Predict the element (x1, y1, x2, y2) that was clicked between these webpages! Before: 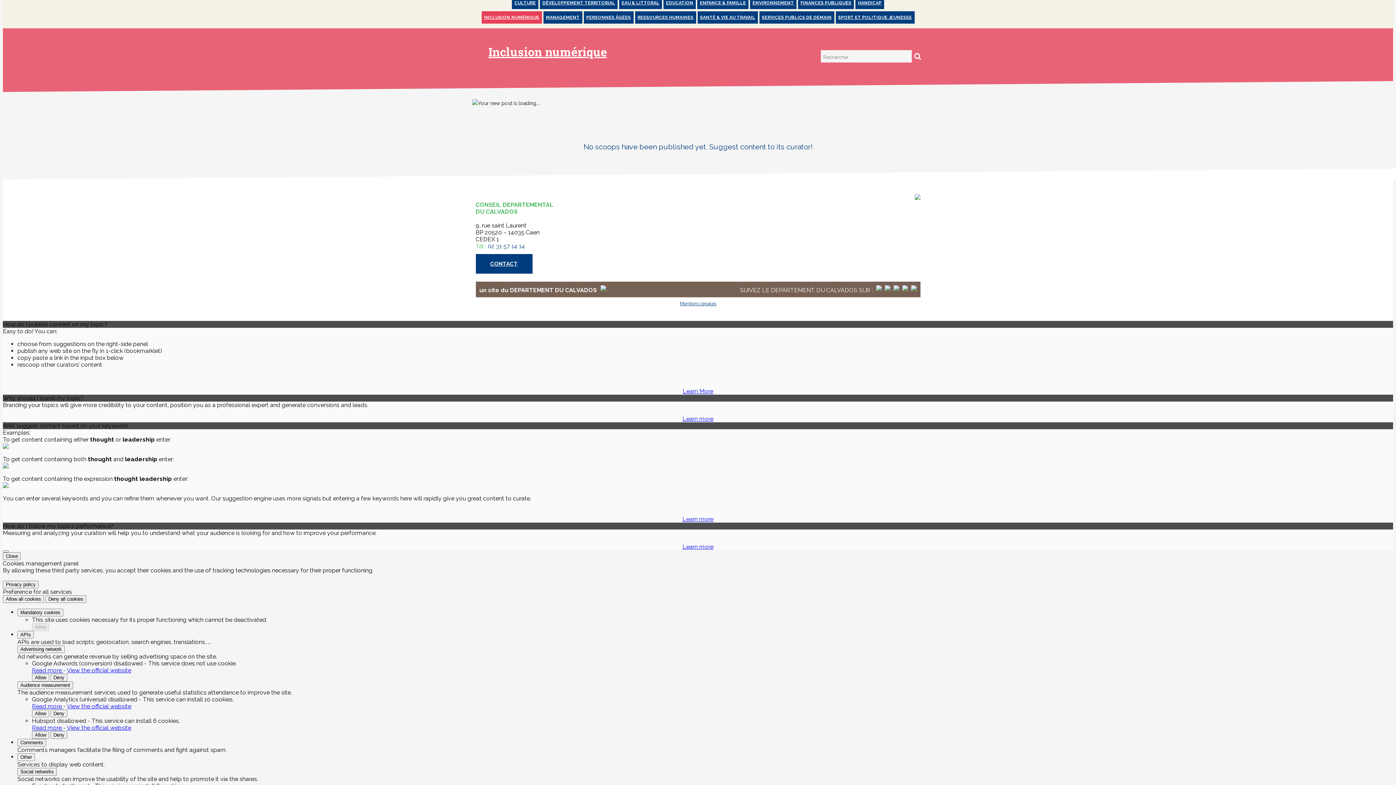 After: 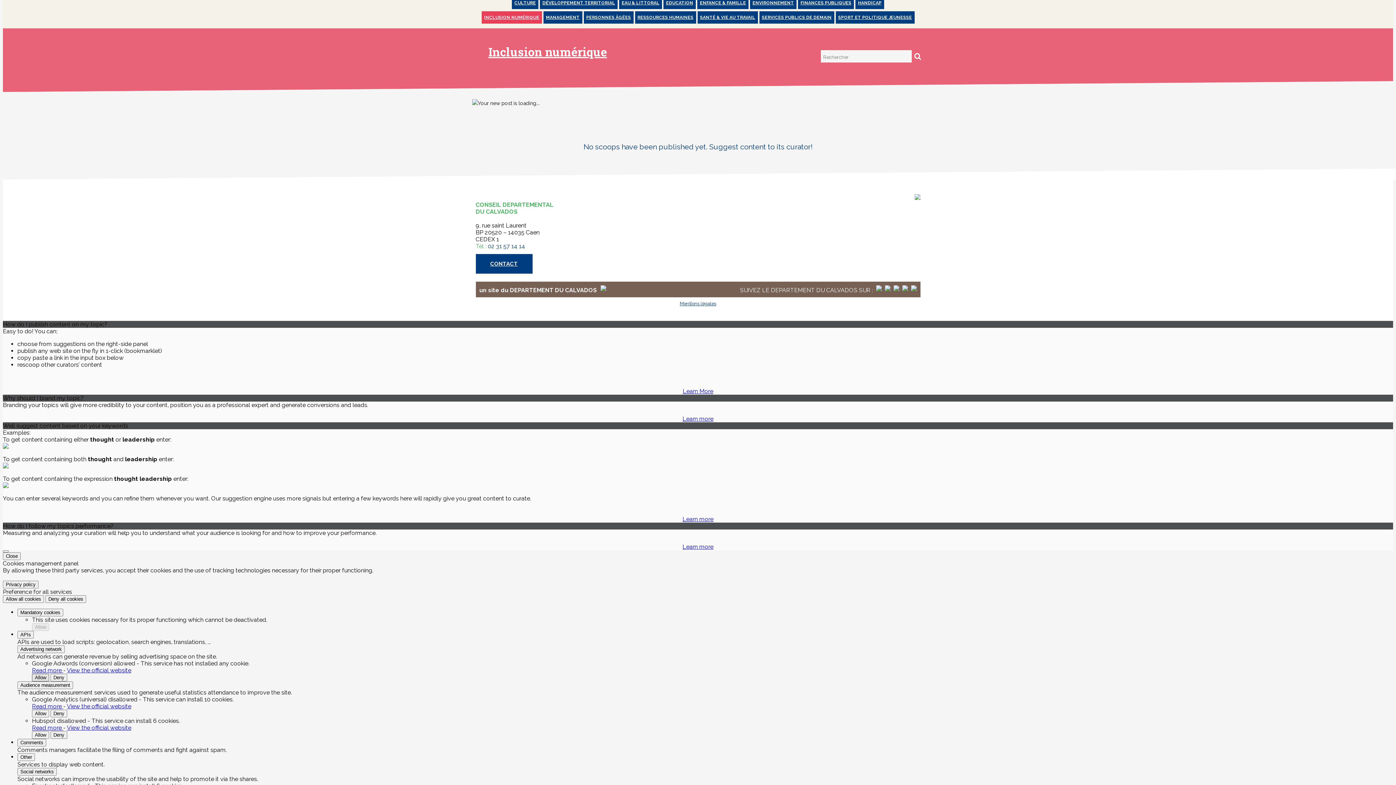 Action: bbox: (32, 674, 49, 681) label: Allow Google Adwords (conversion)